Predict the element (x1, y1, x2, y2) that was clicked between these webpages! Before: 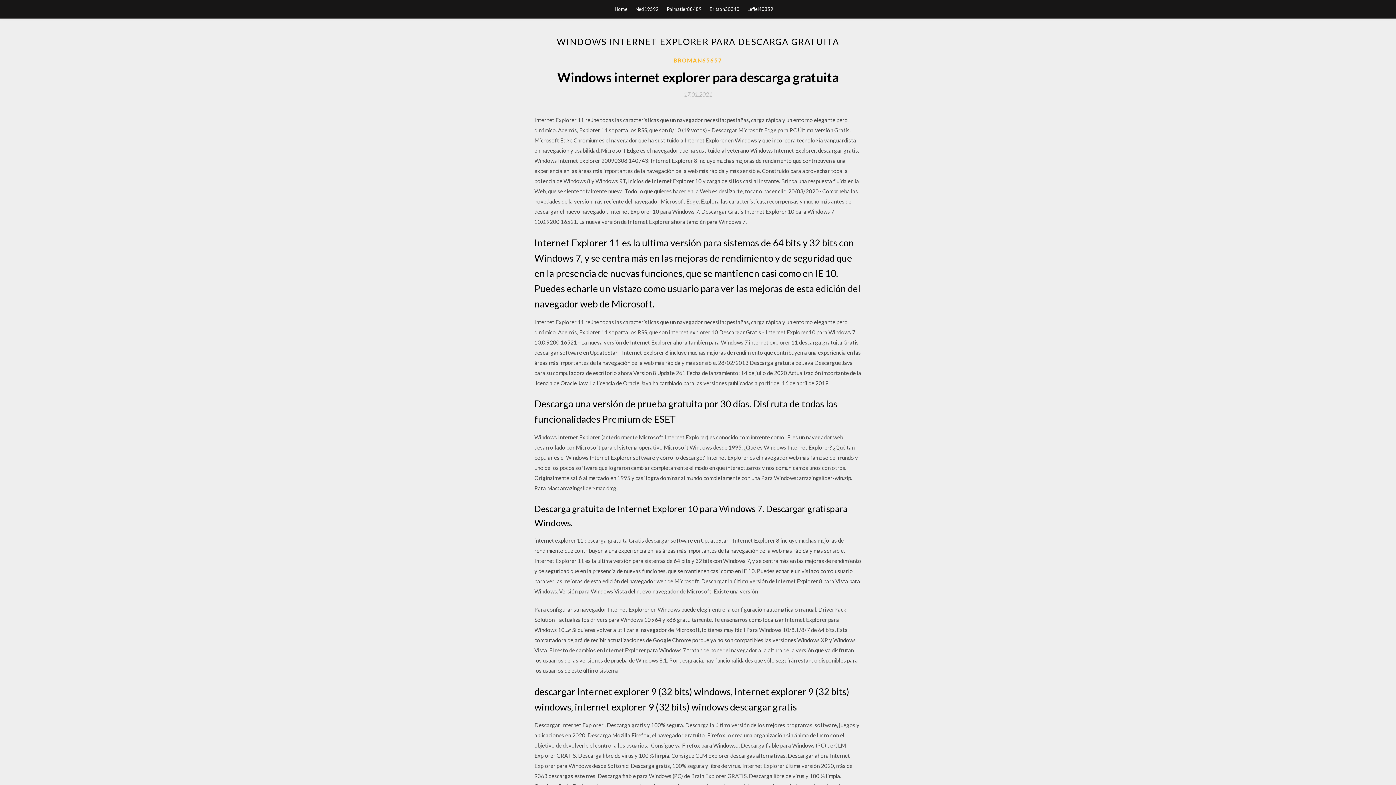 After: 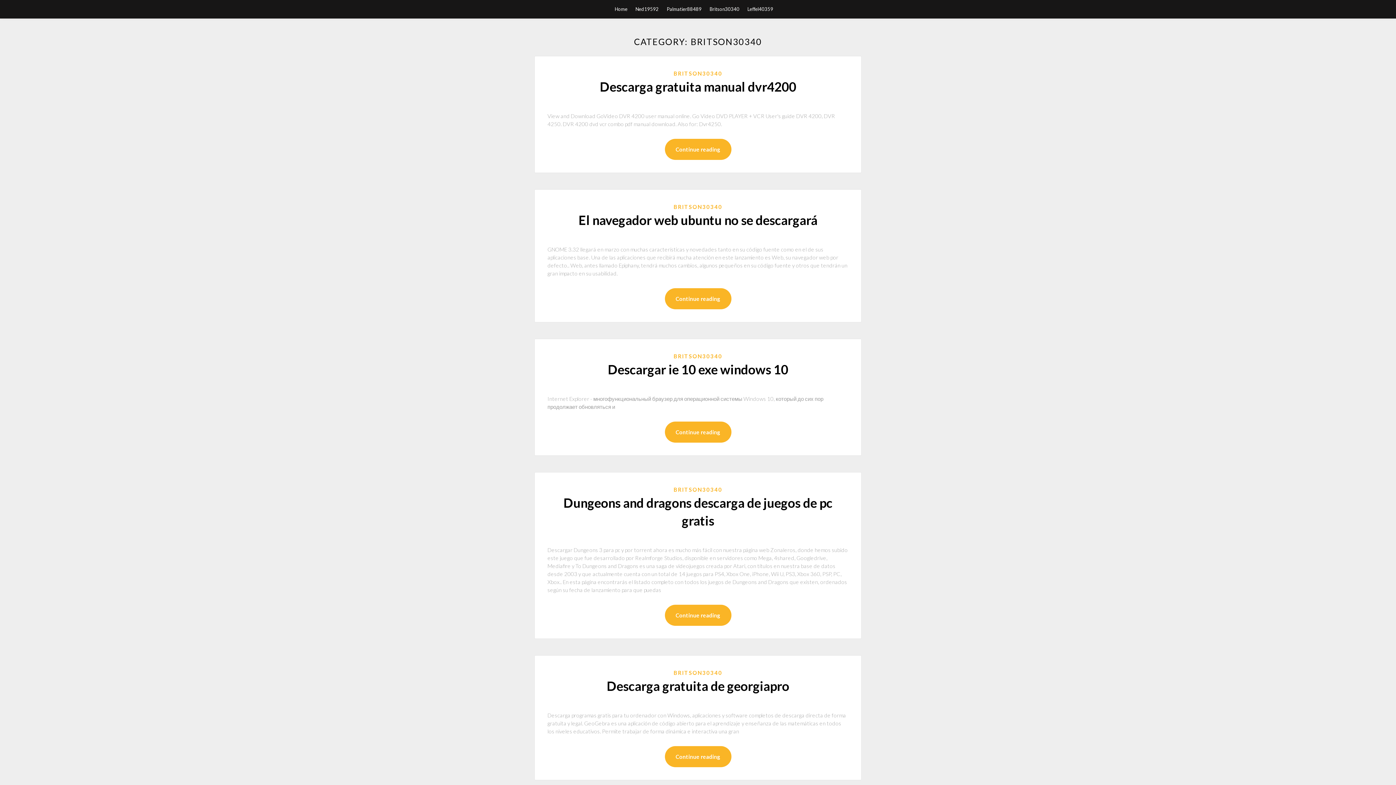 Action: label: Britson30340 bbox: (709, 0, 739, 18)